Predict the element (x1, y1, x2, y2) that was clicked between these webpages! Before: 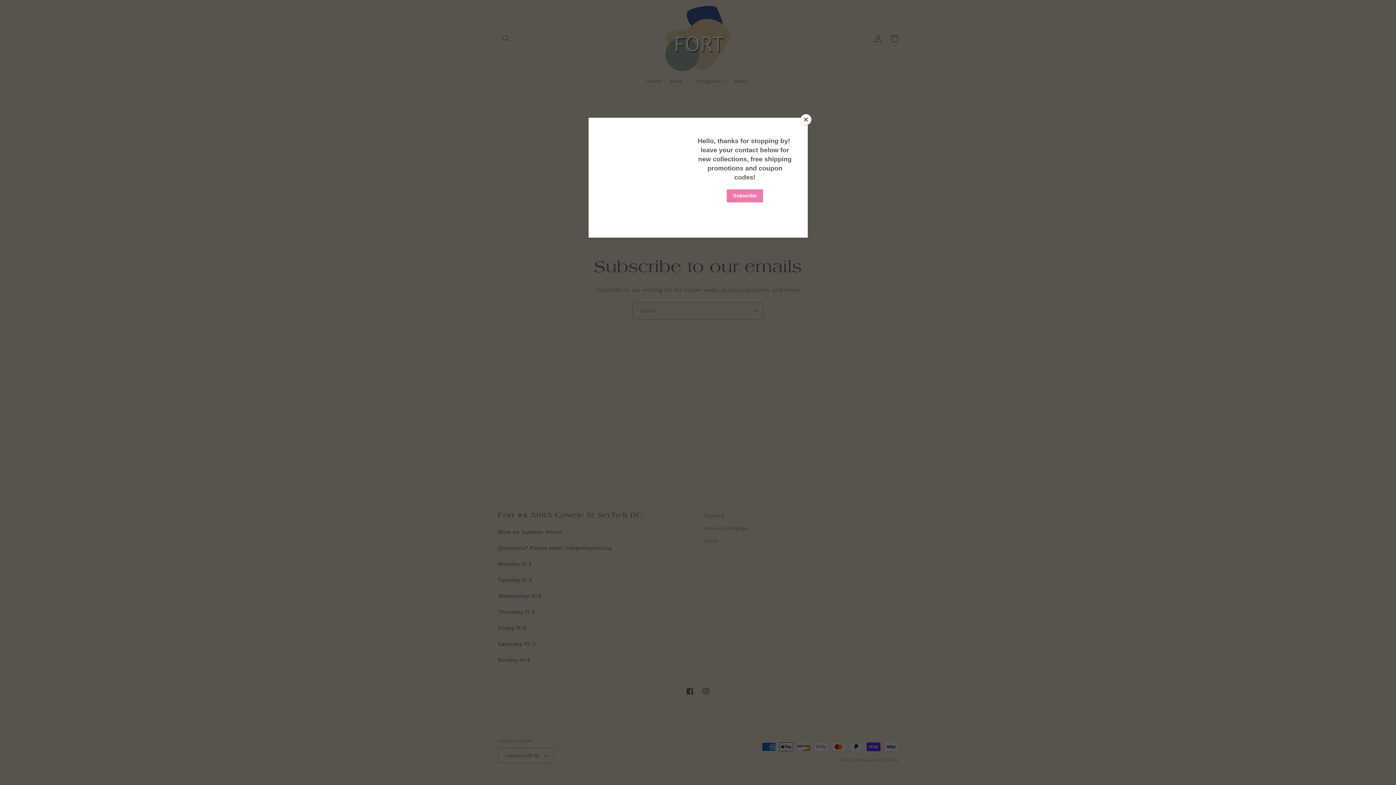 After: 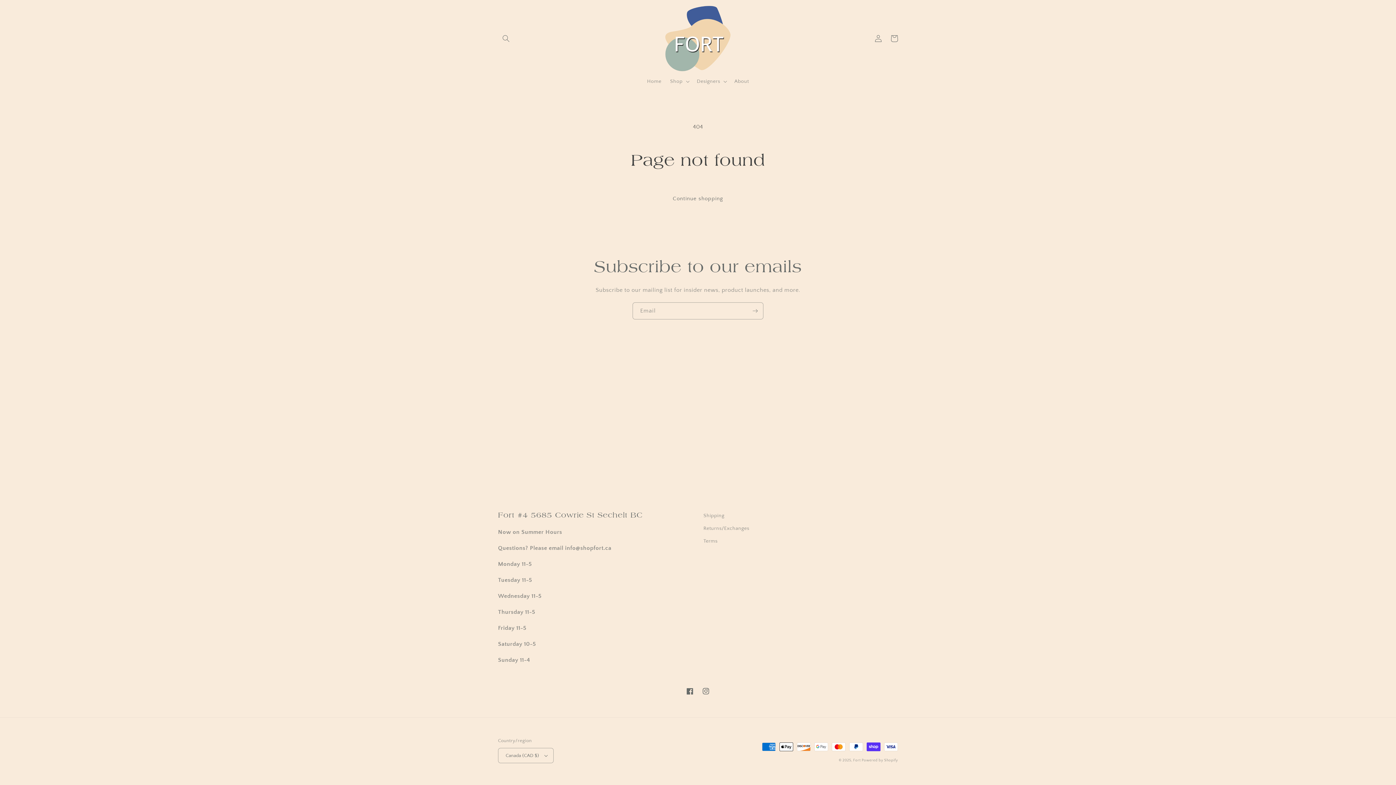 Action: bbox: (800, 114, 811, 125) label: Close